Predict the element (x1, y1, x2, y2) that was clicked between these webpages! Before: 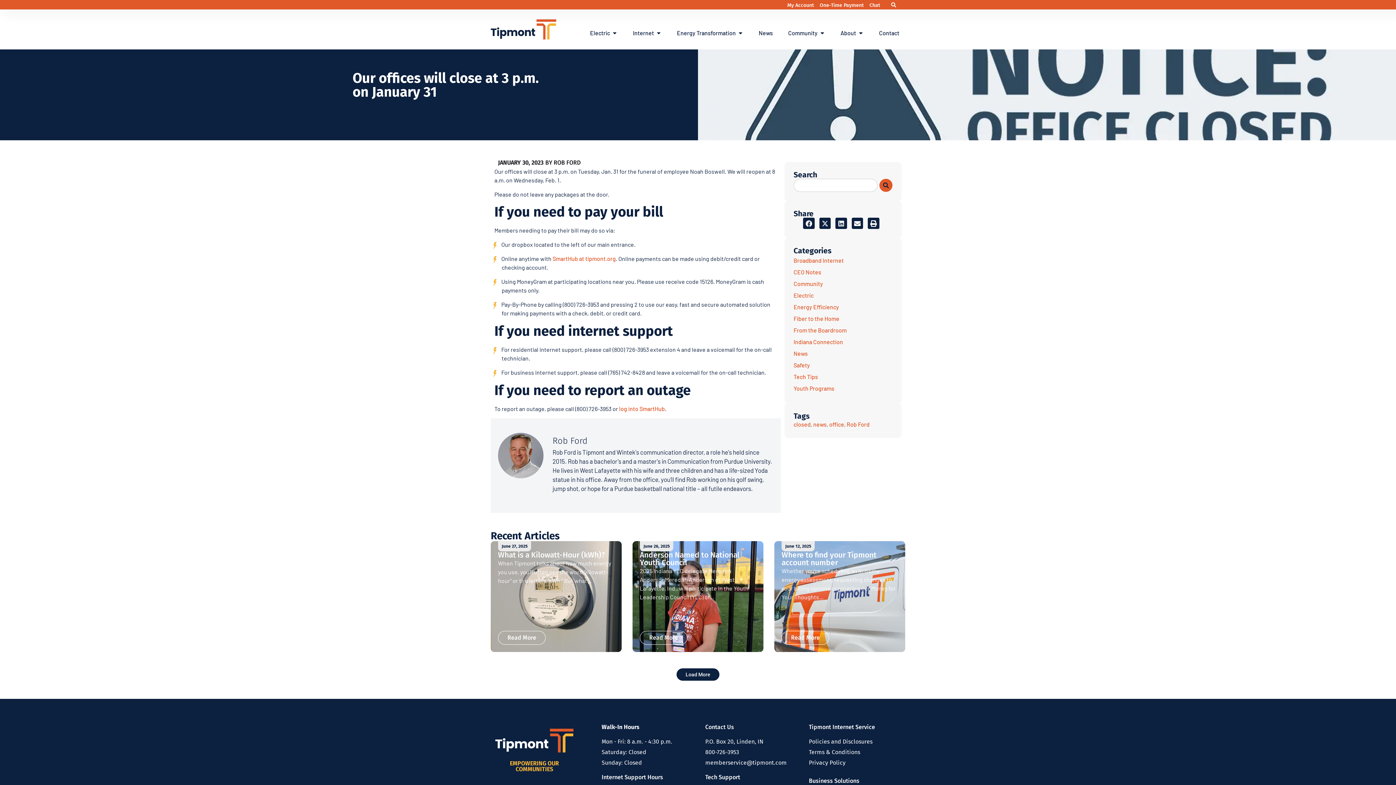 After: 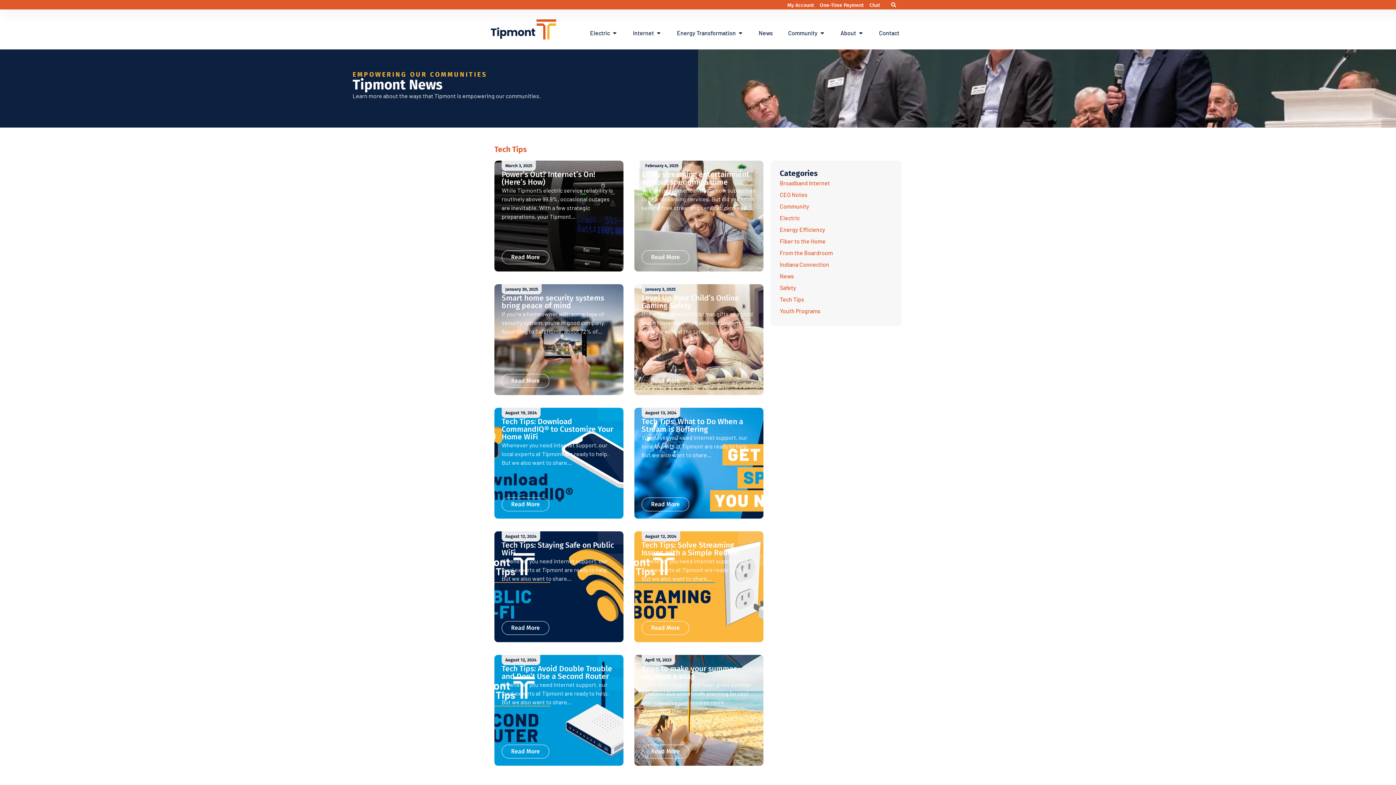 Action: bbox: (793, 373, 818, 380) label: Tech Tips